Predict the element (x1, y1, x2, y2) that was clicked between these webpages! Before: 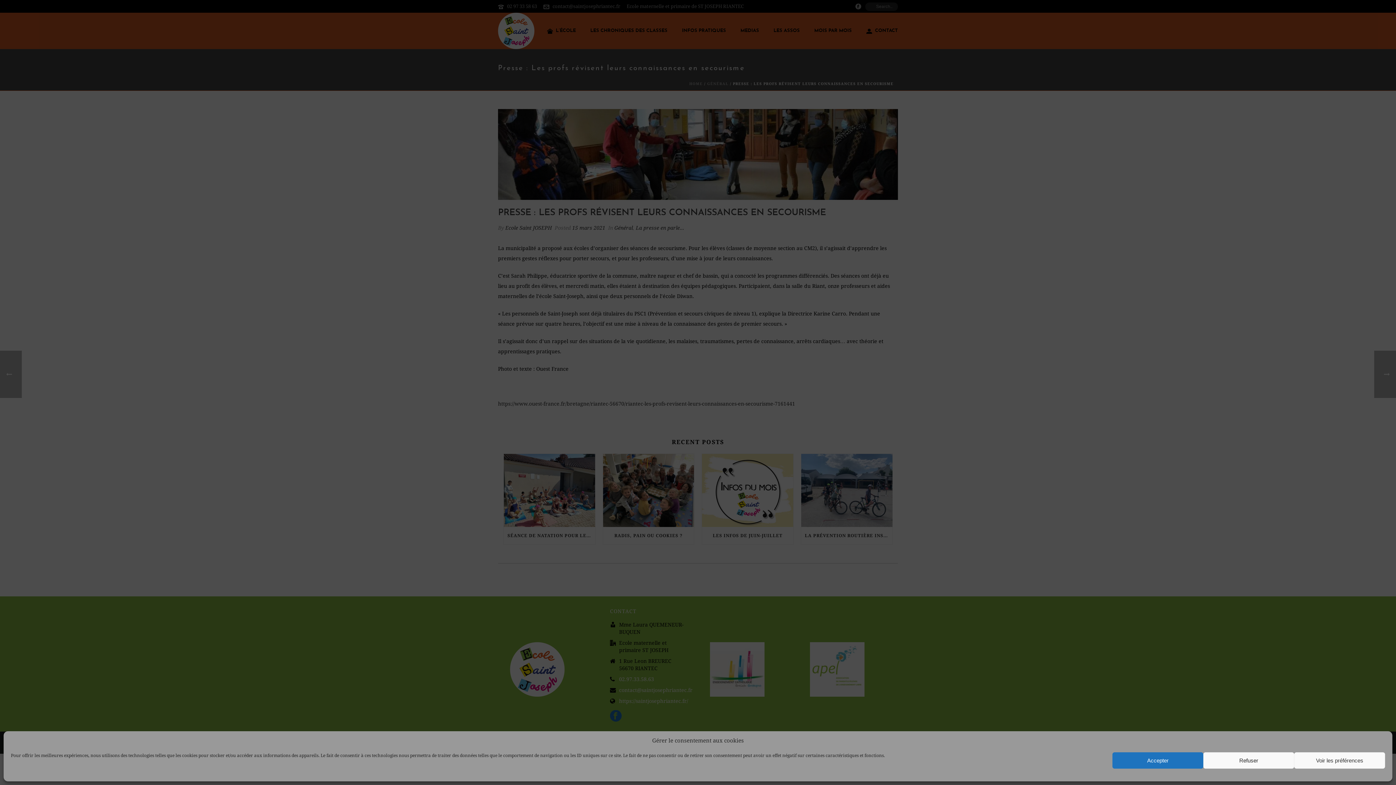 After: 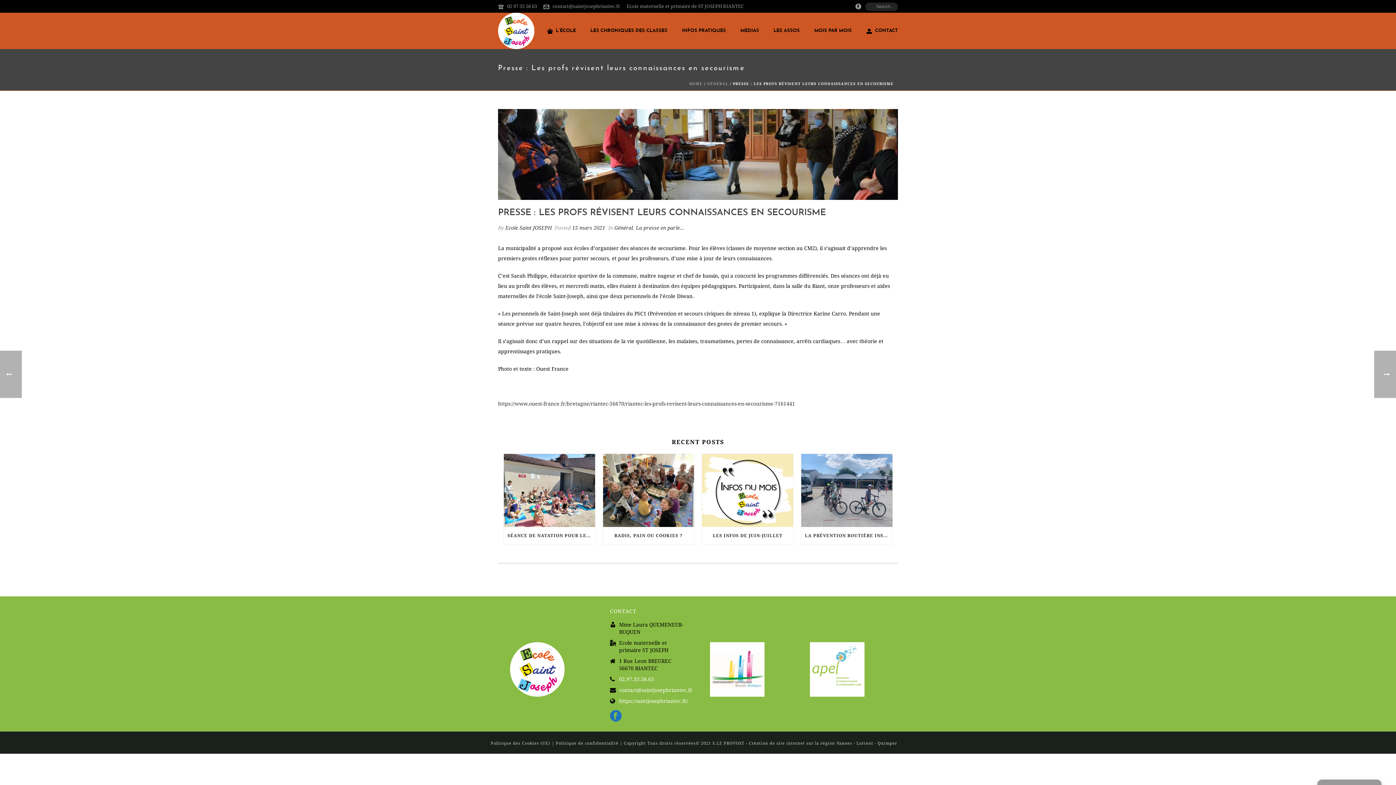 Action: label: Refuser bbox: (1203, 752, 1294, 769)